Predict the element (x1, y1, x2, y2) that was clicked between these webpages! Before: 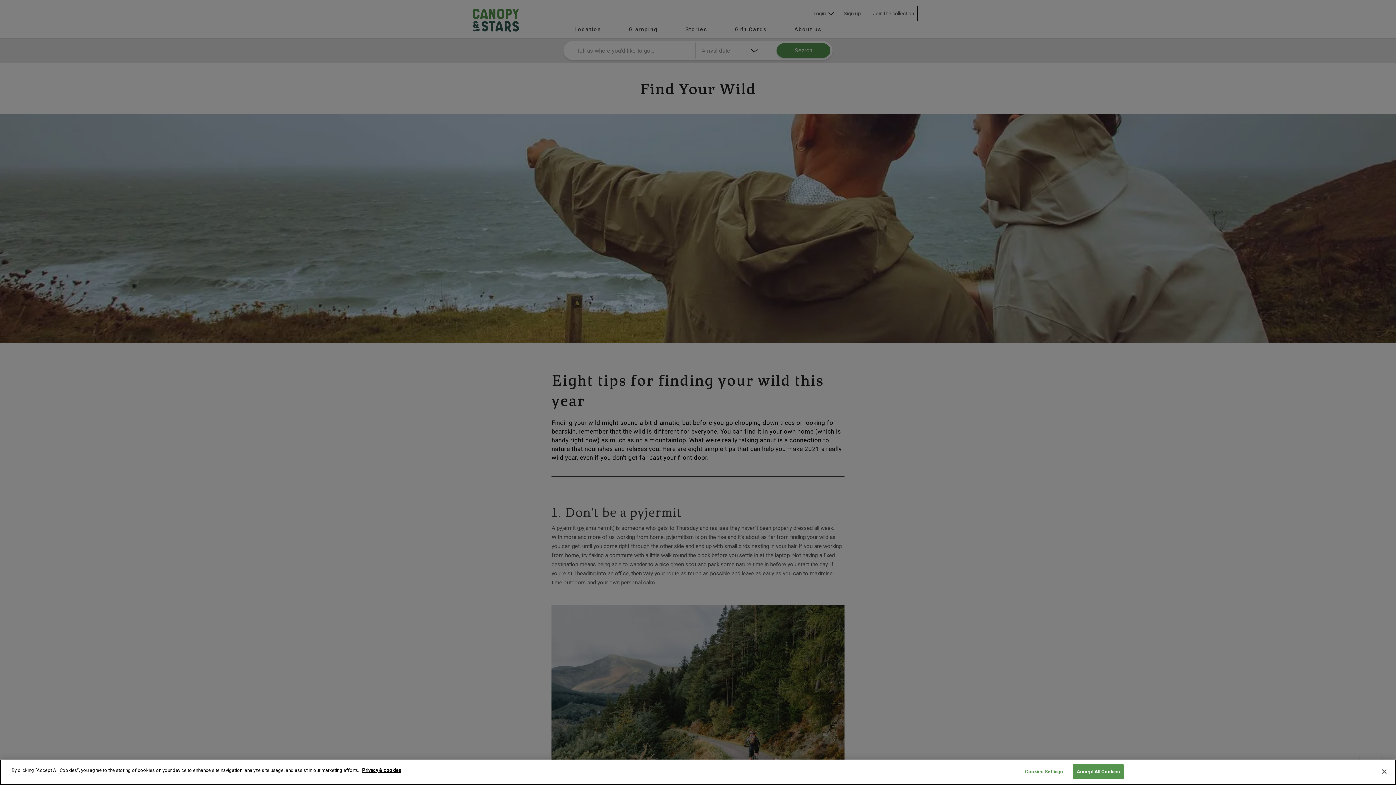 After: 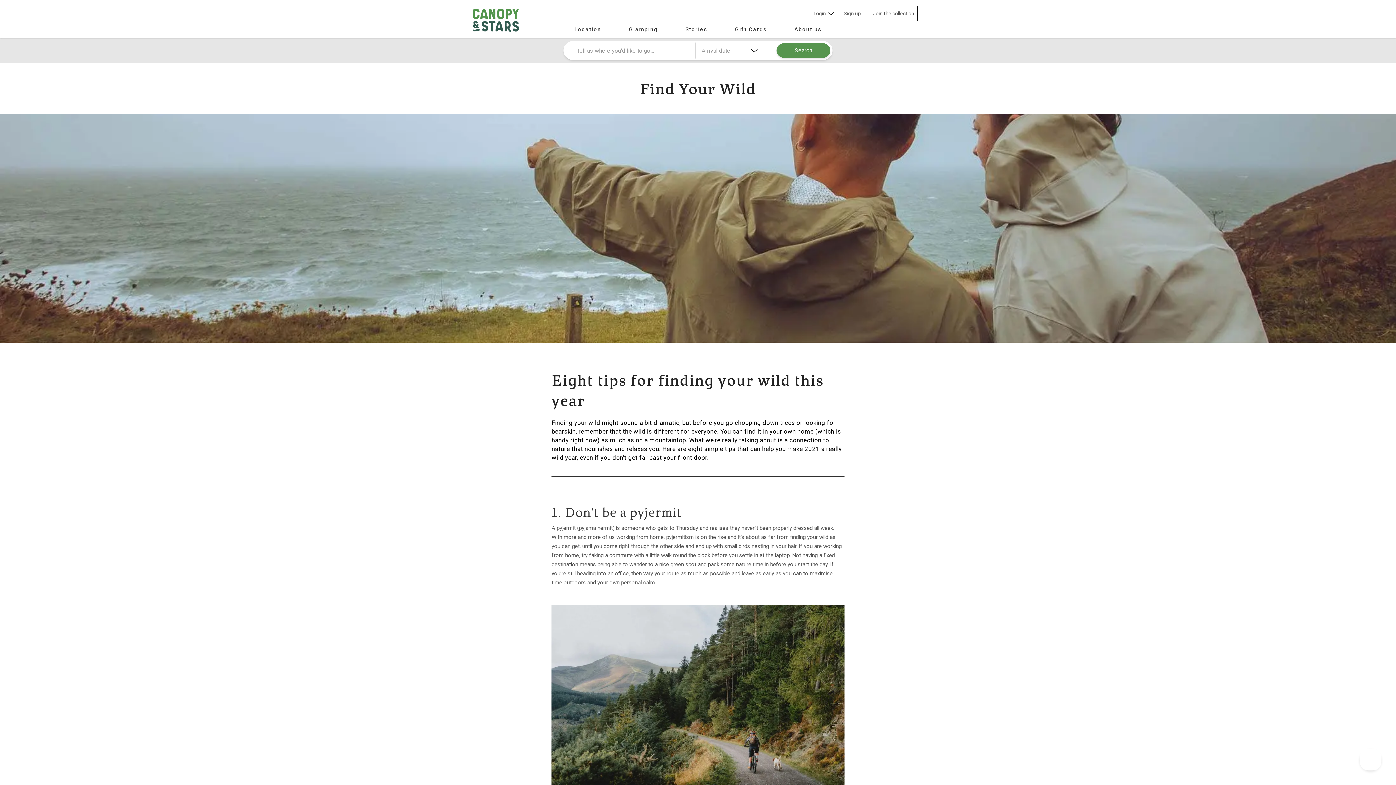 Action: bbox: (1376, 764, 1392, 780) label: Close